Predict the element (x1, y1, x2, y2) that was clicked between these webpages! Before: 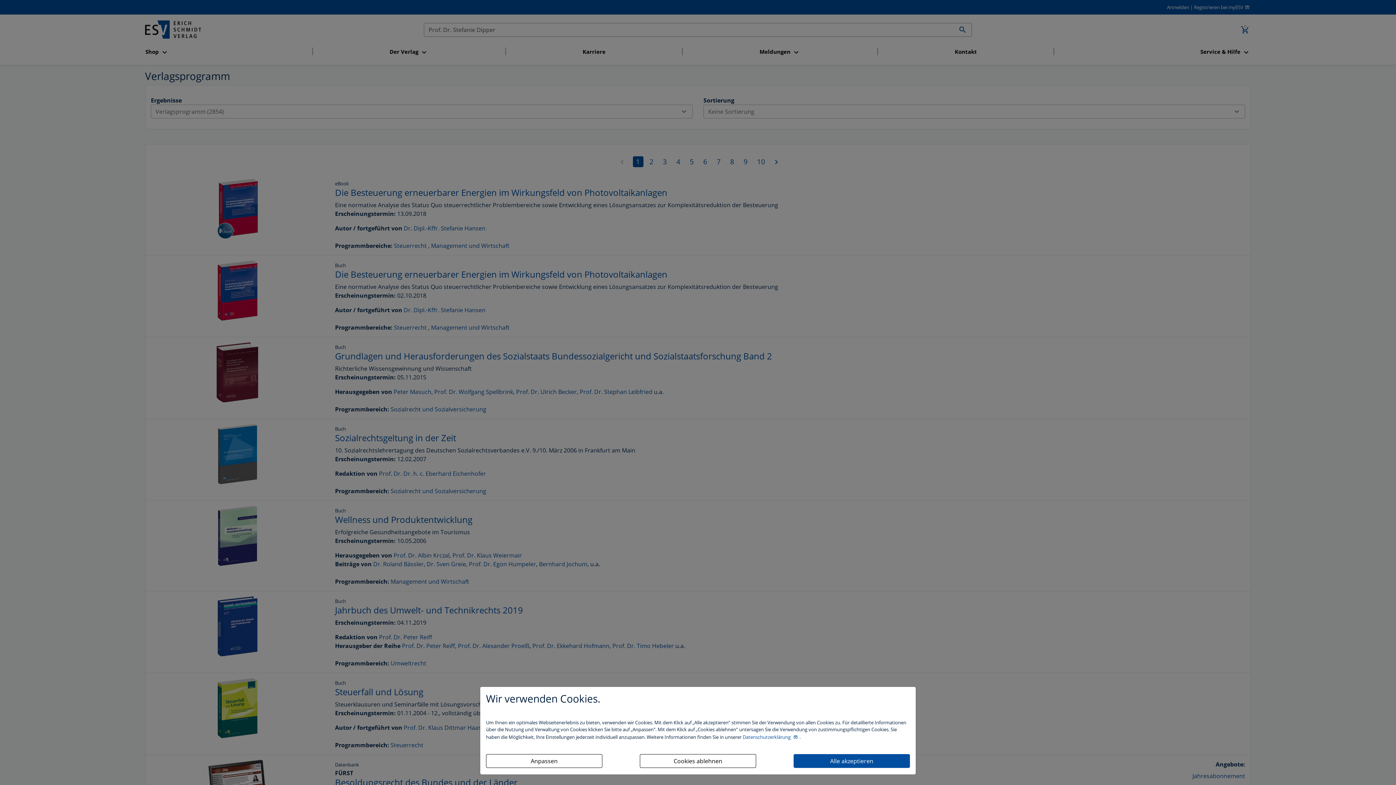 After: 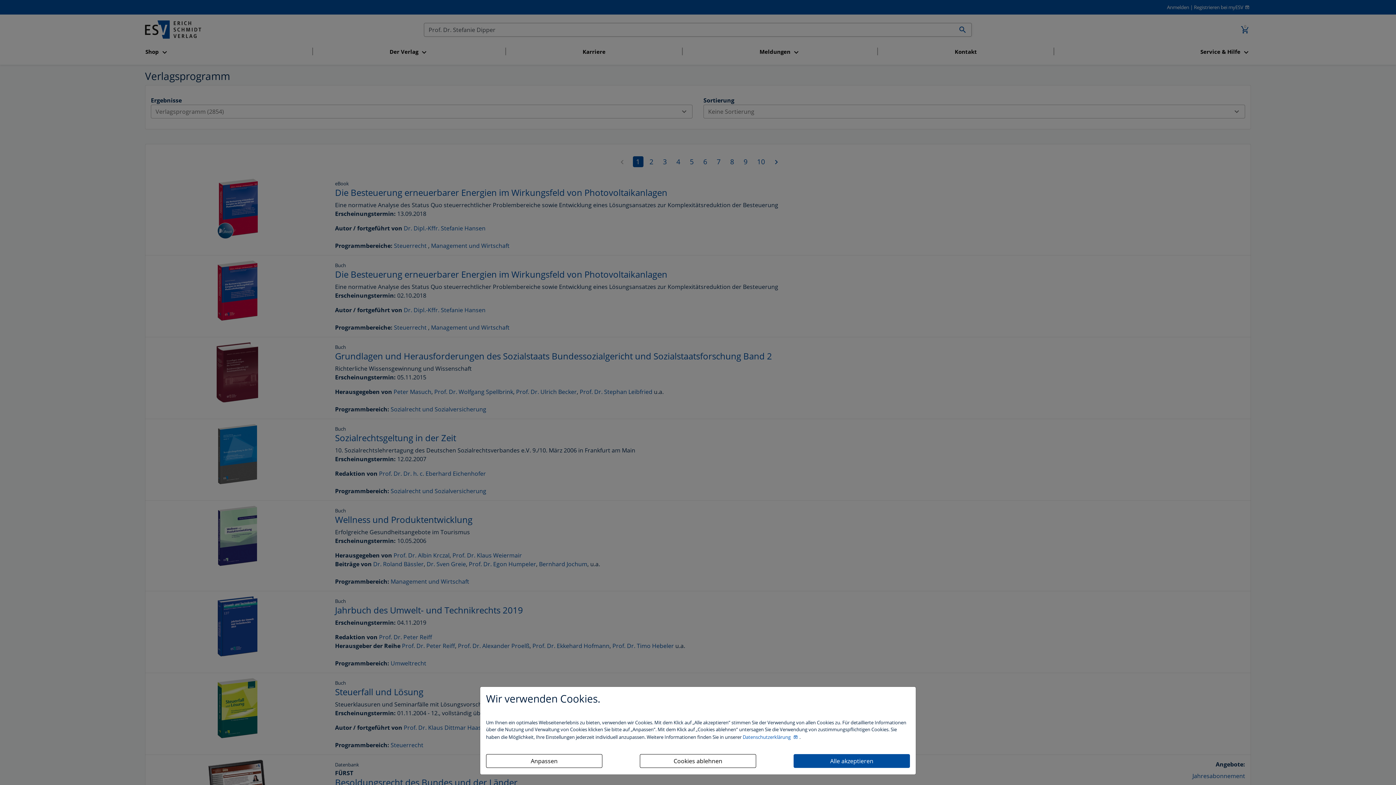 Action: bbox: (742, 734, 799, 740) label: Datenschutzerklärung 